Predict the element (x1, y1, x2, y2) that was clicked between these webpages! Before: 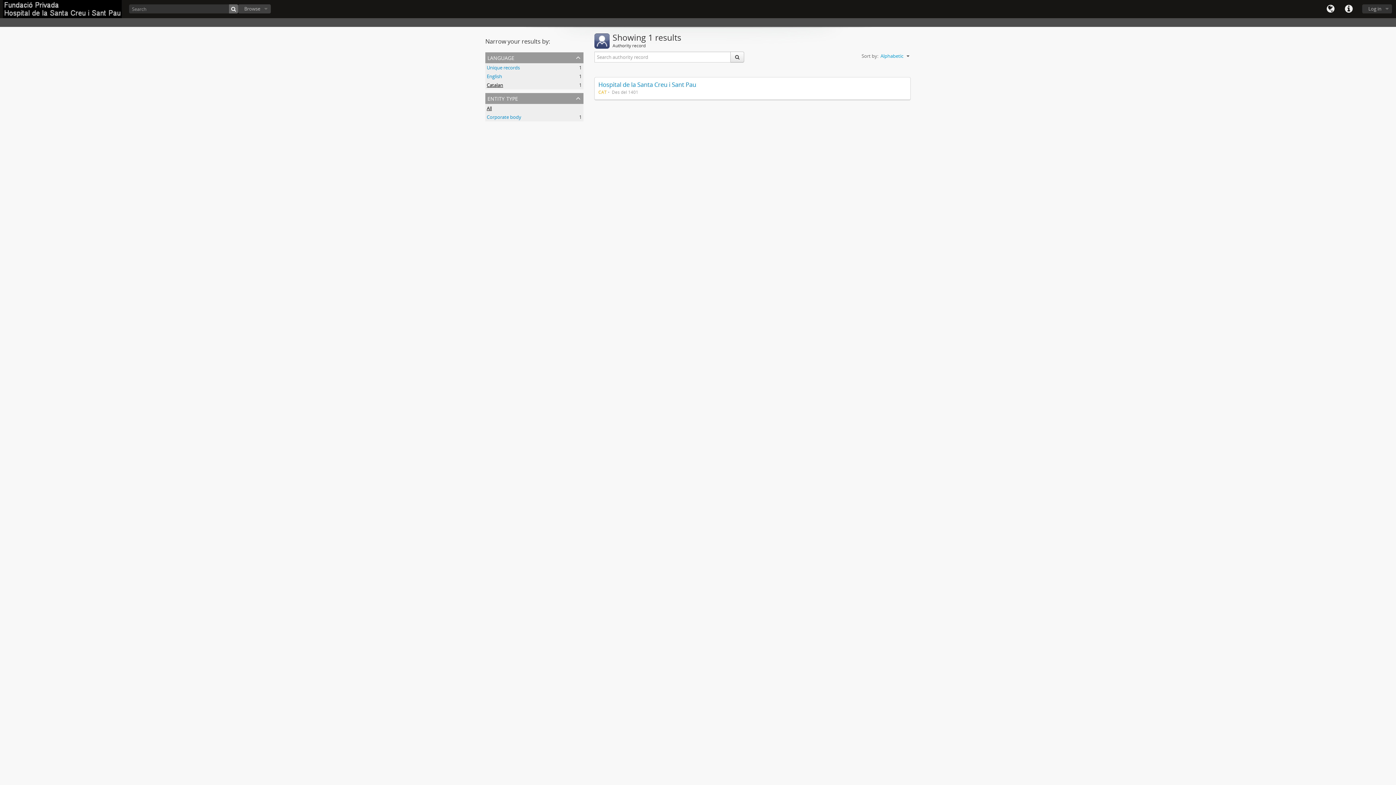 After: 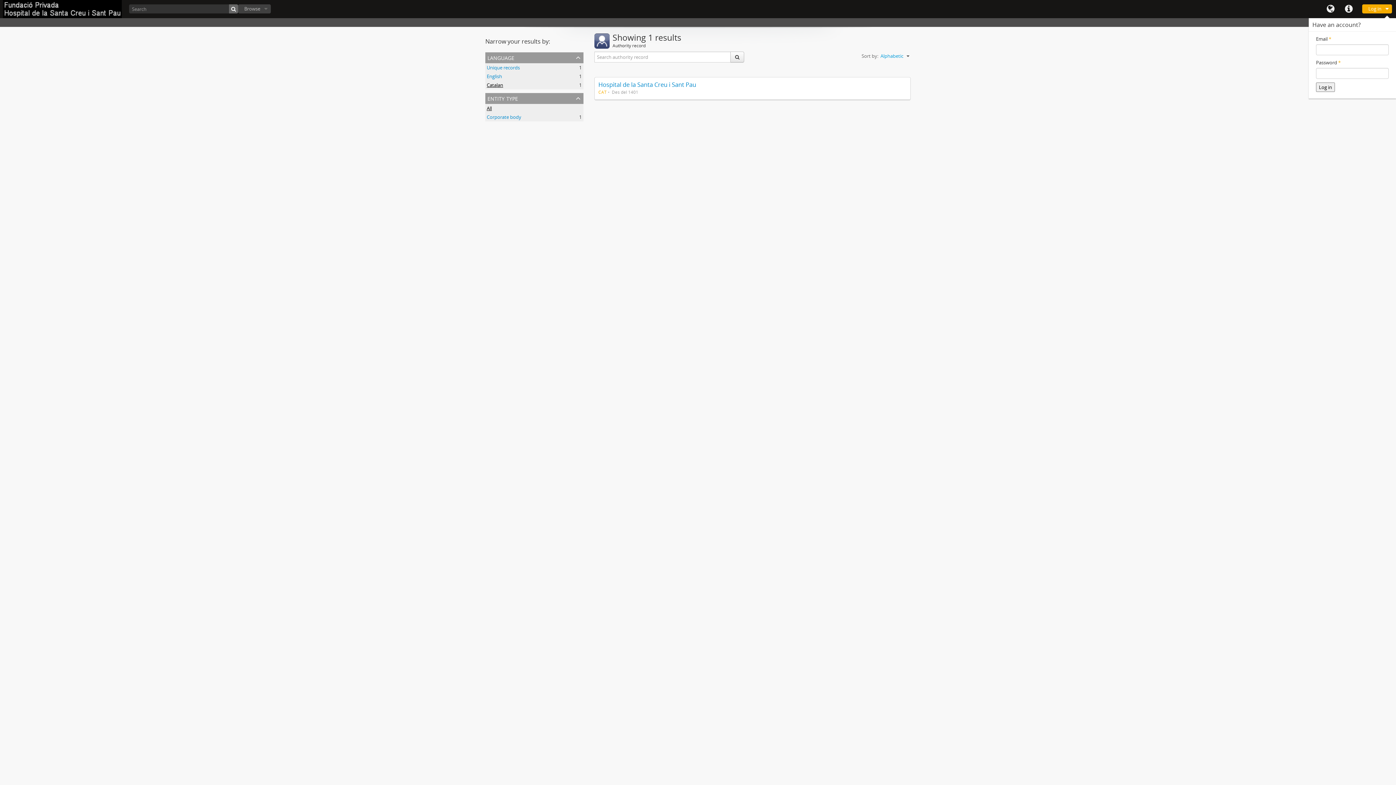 Action: label: Log in bbox: (1362, 4, 1392, 13)